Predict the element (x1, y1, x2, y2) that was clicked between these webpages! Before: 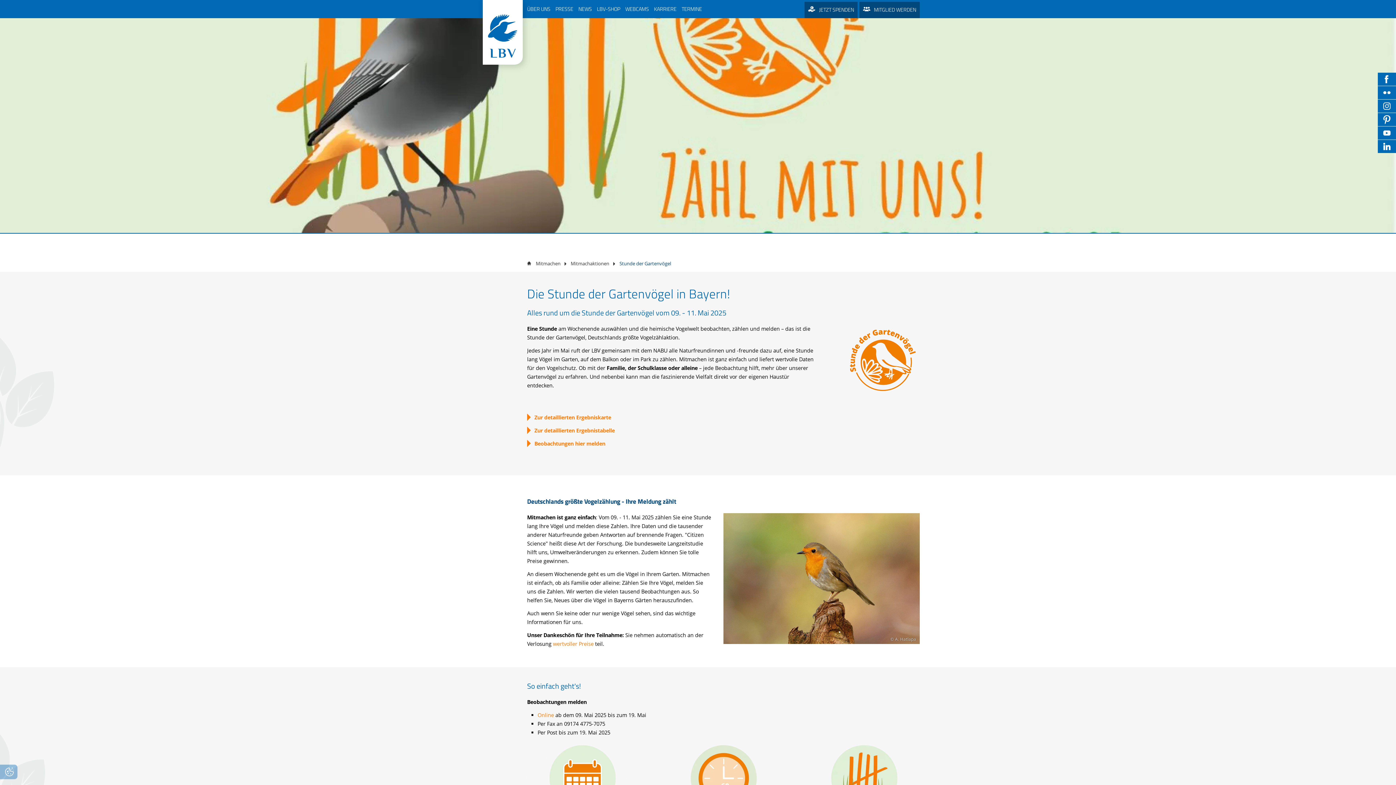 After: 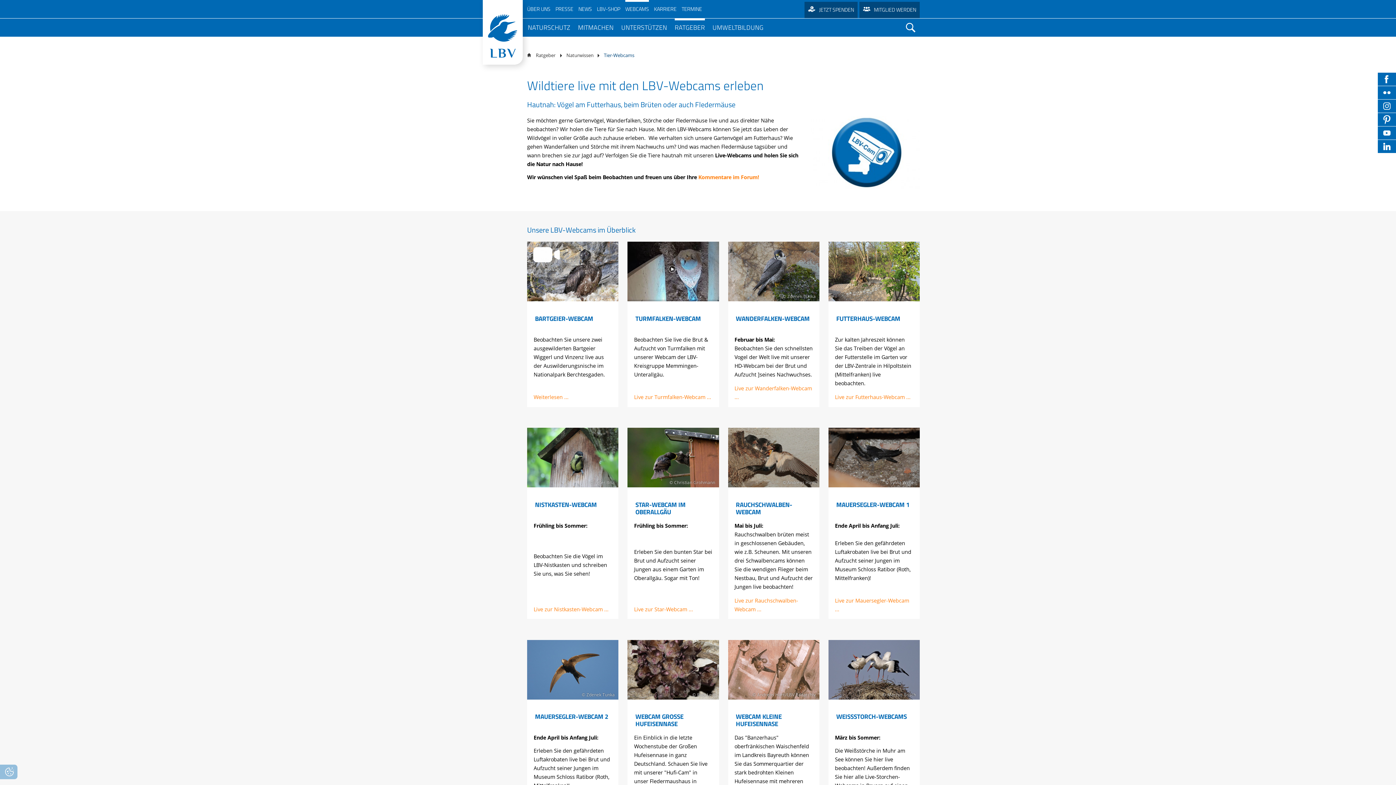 Action: label: WEBCAMS bbox: (625, 0, 649, 18)